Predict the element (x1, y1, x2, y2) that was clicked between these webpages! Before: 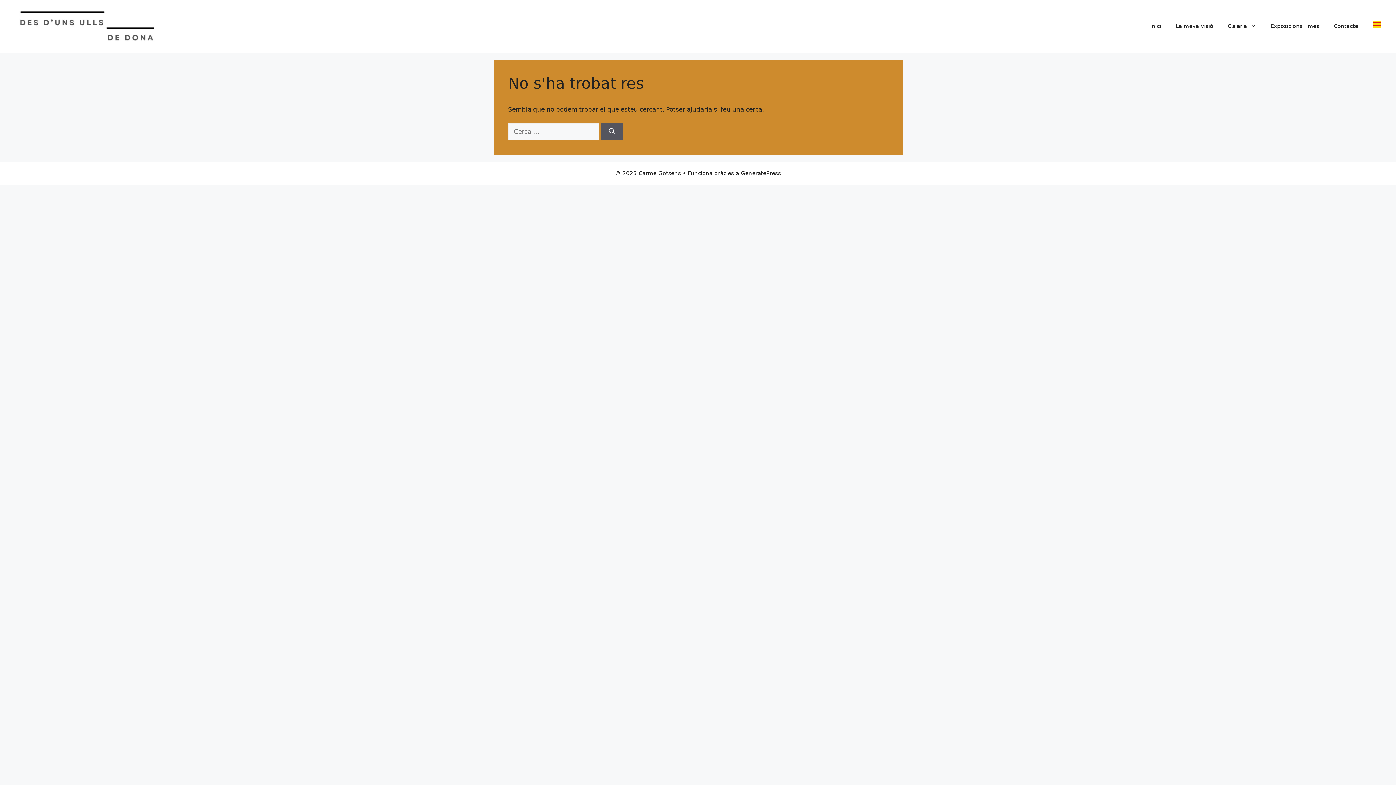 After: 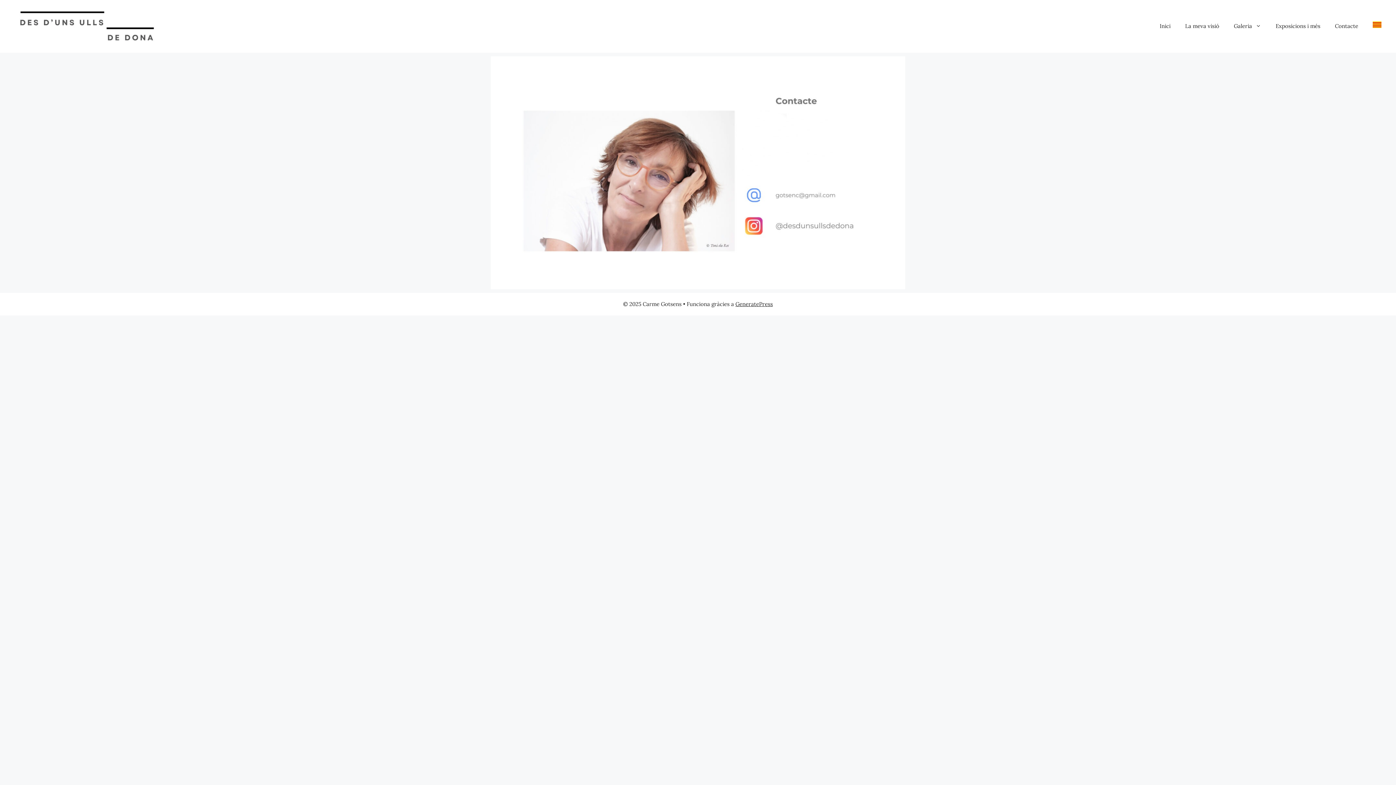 Action: bbox: (1326, 15, 1365, 37) label: Contacte